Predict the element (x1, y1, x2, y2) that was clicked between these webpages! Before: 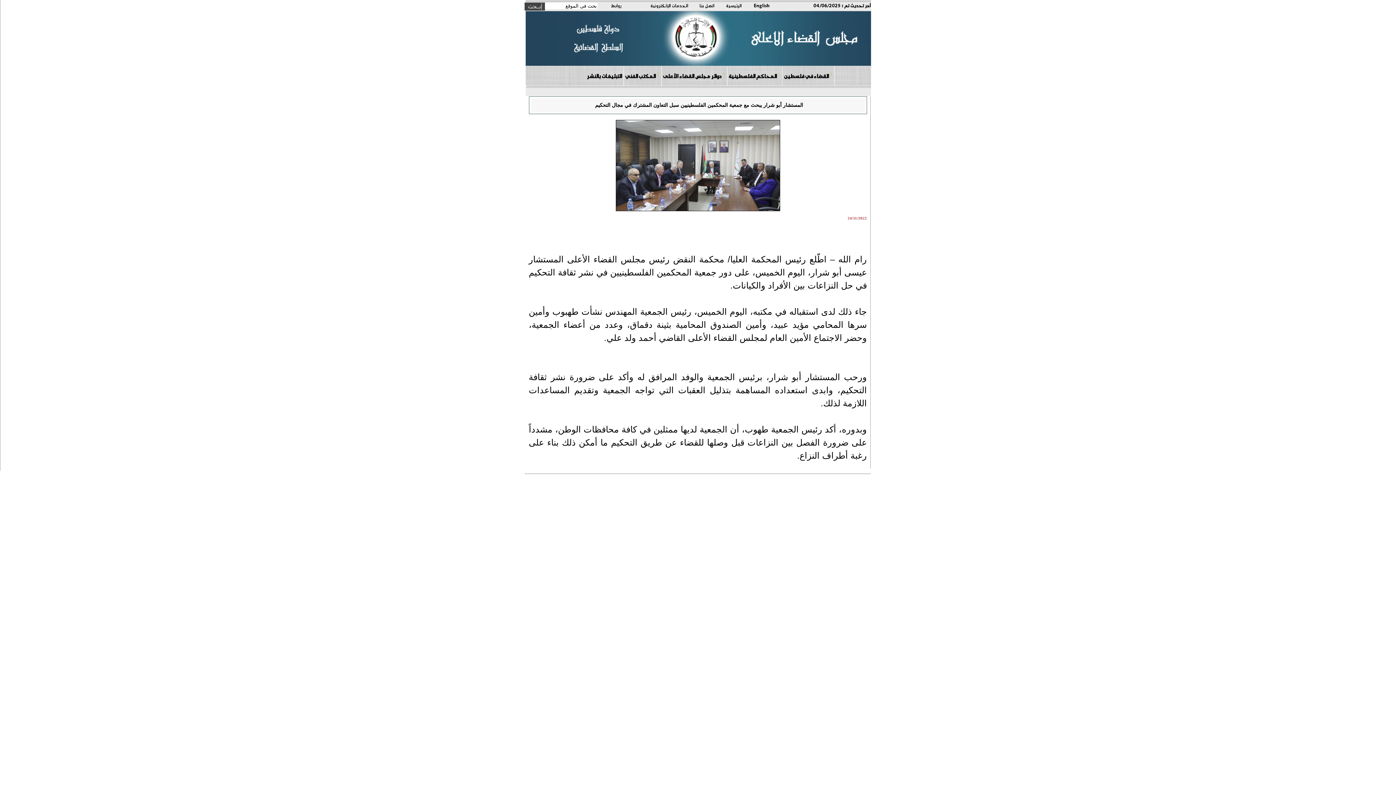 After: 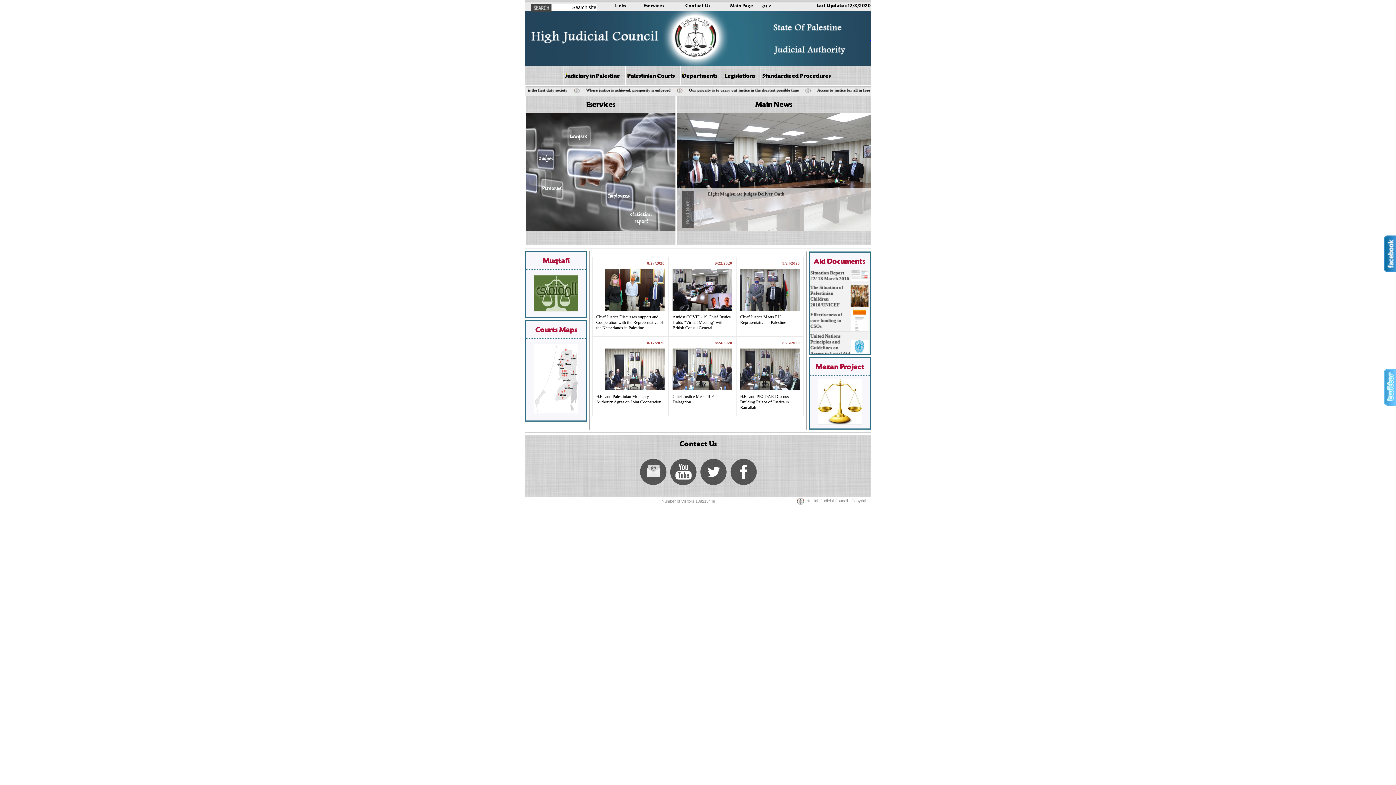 Action: bbox: (754, 1, 770, 9) label: English